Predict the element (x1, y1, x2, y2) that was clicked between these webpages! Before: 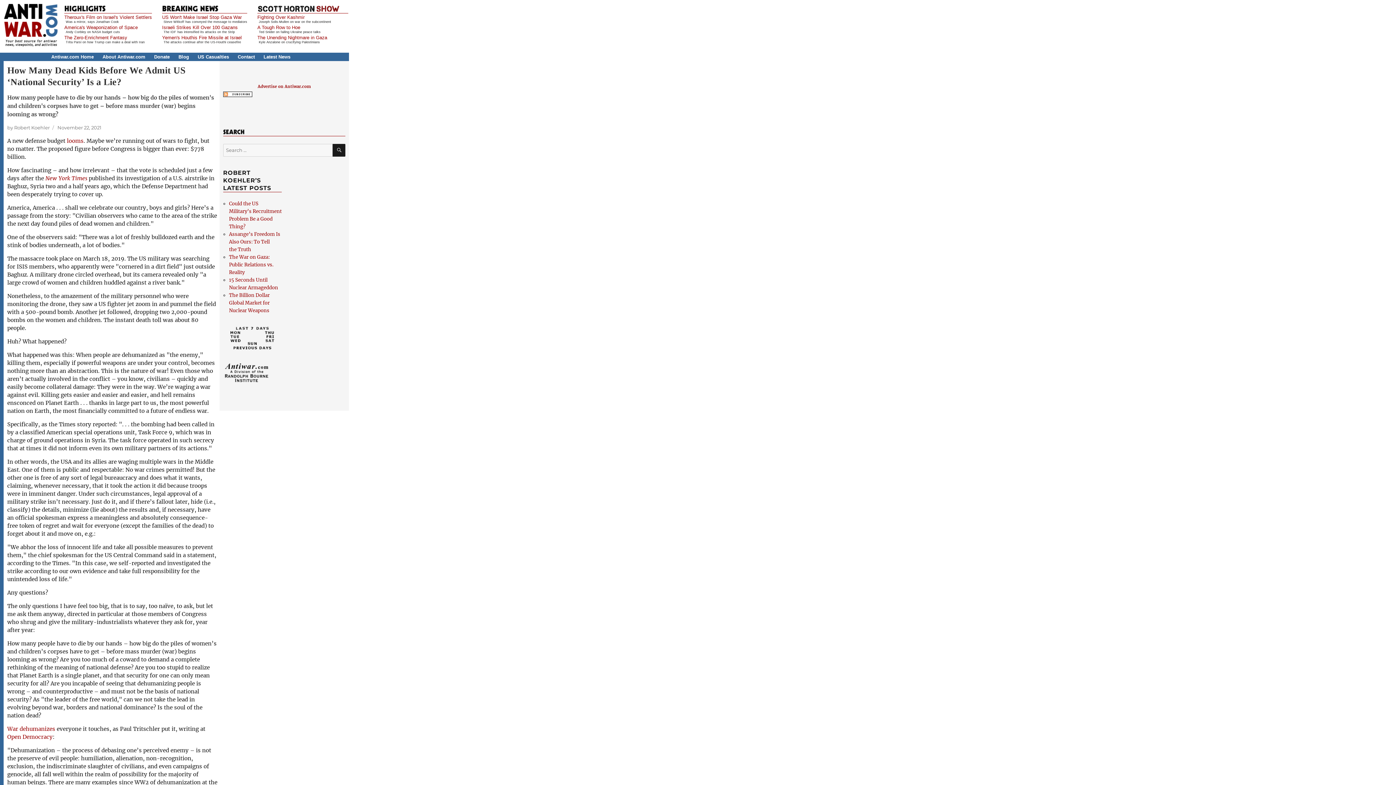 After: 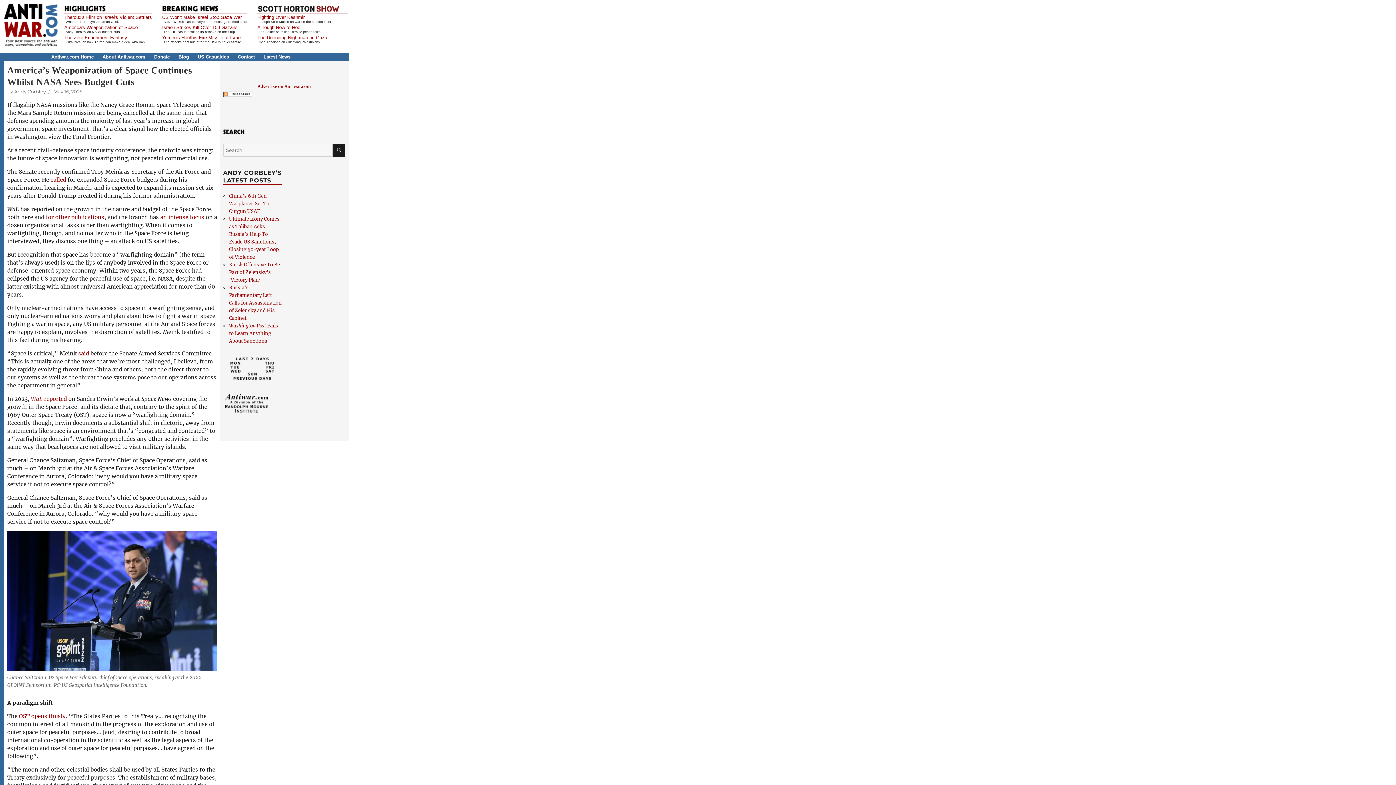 Action: bbox: (64, 24, 137, 30) label: America's Weaponization of Space